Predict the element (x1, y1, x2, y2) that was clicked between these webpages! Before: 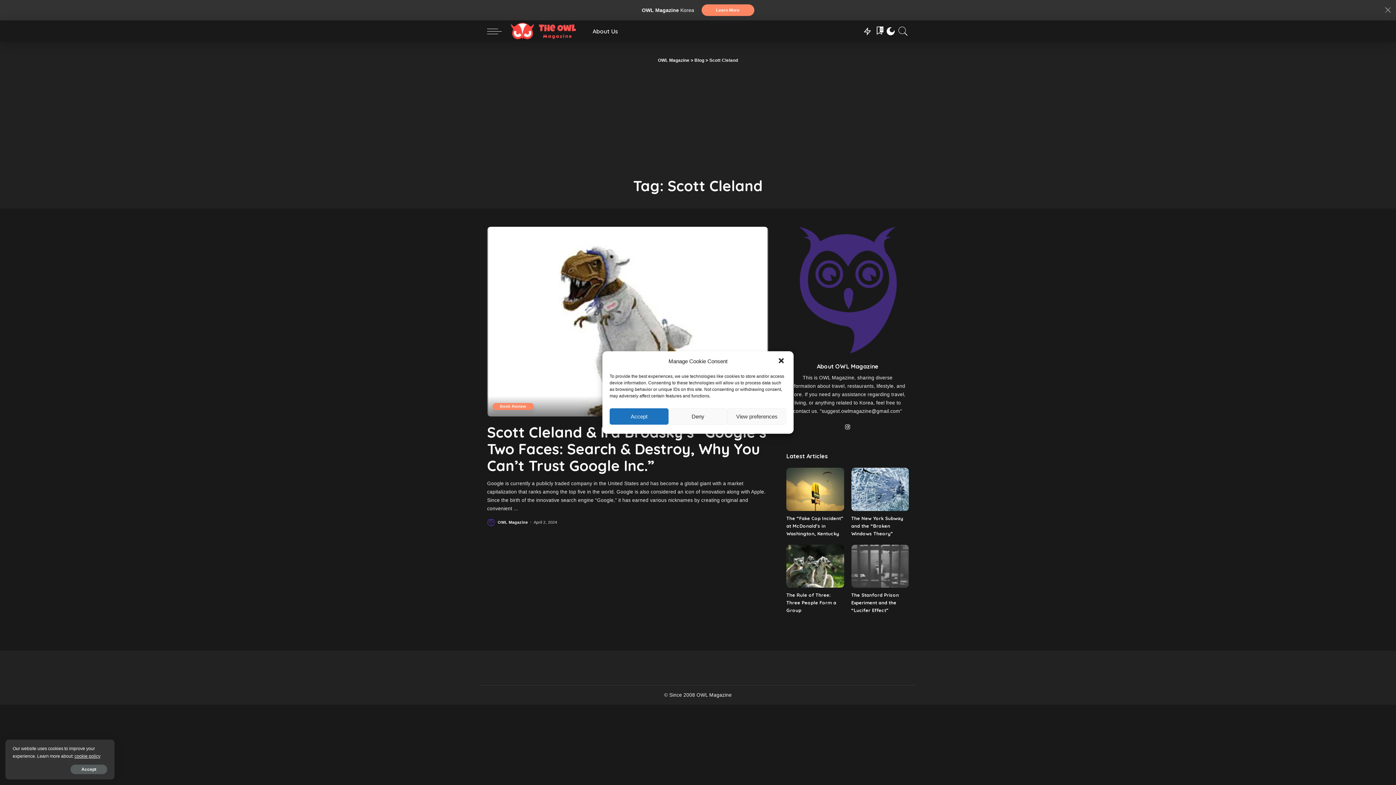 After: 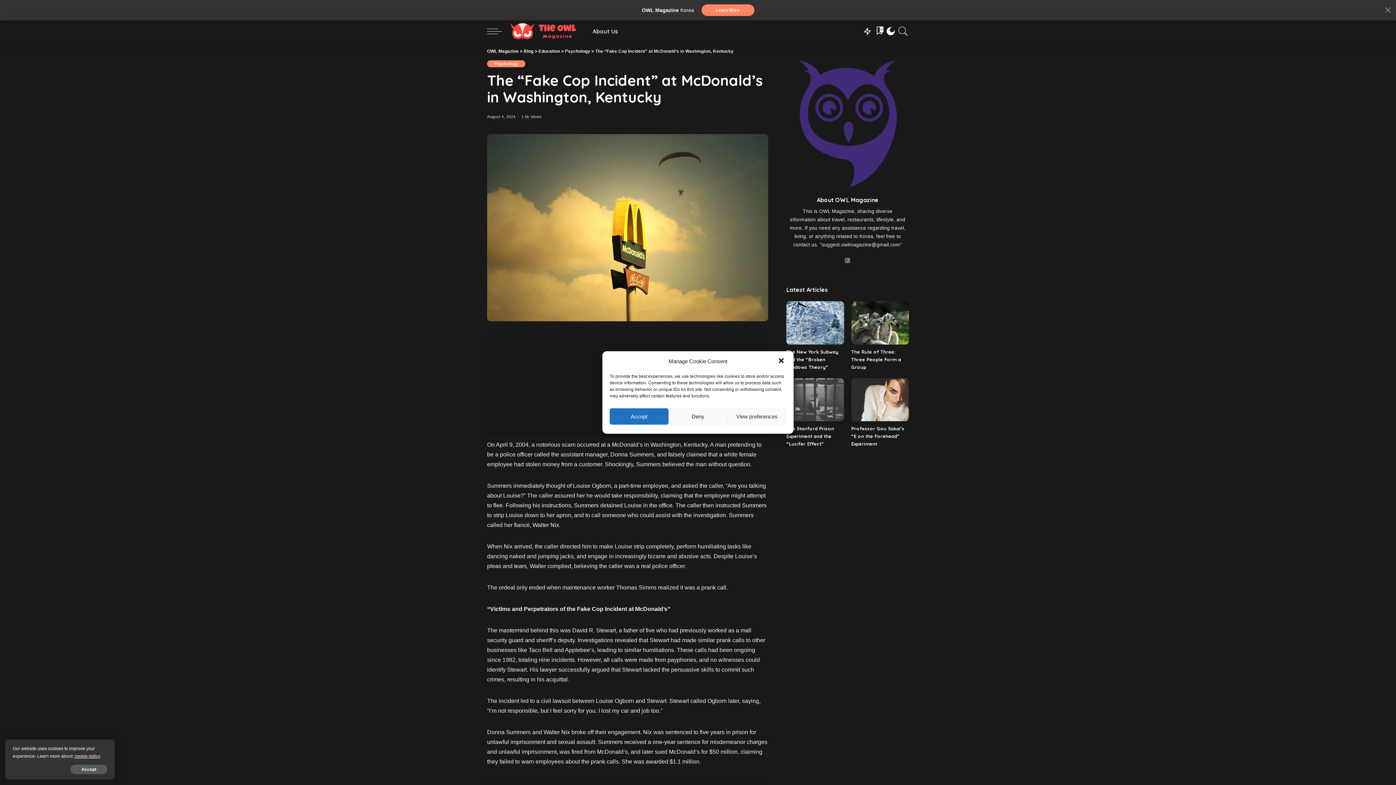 Action: bbox: (786, 467, 844, 511)